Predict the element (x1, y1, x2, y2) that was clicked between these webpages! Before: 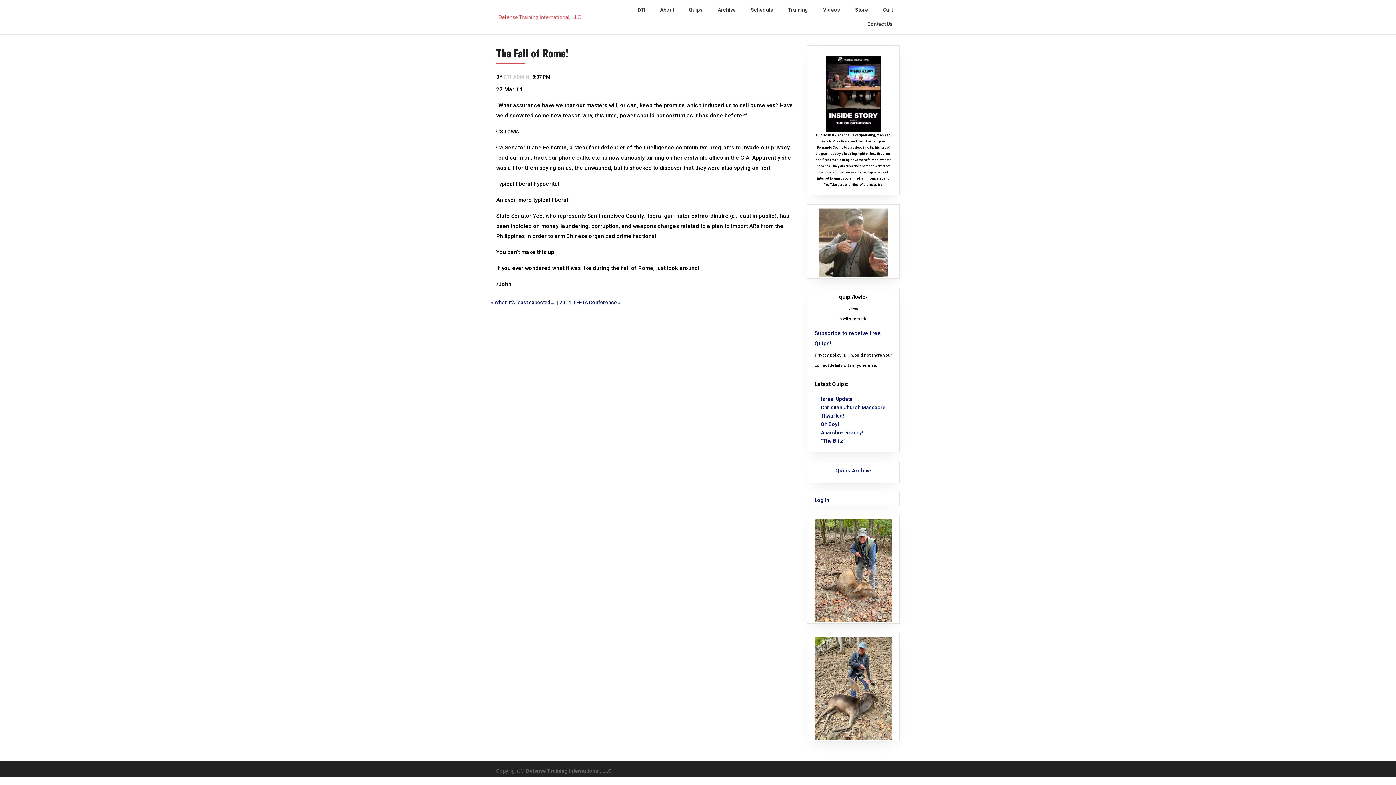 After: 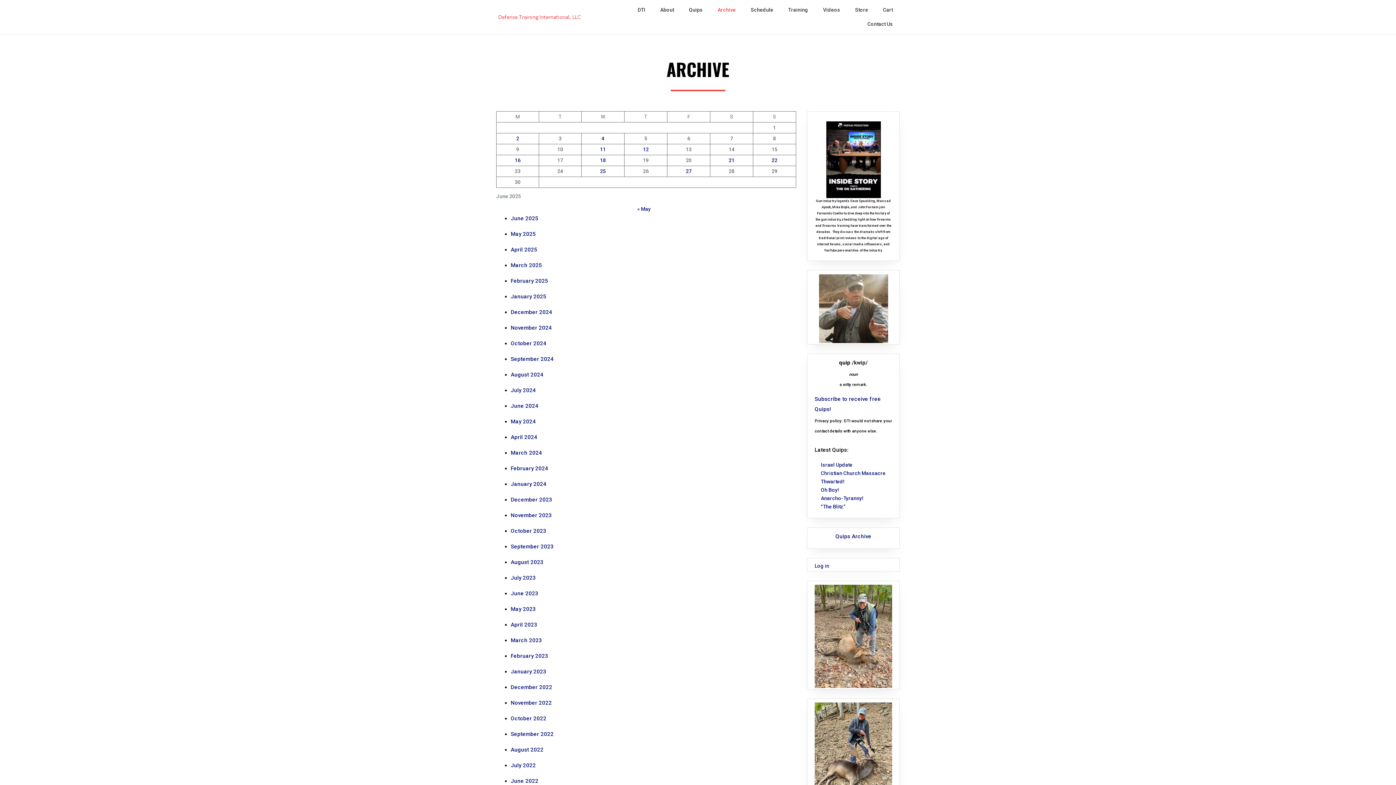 Action: label: Archive bbox: (710, 2, 743, 17)